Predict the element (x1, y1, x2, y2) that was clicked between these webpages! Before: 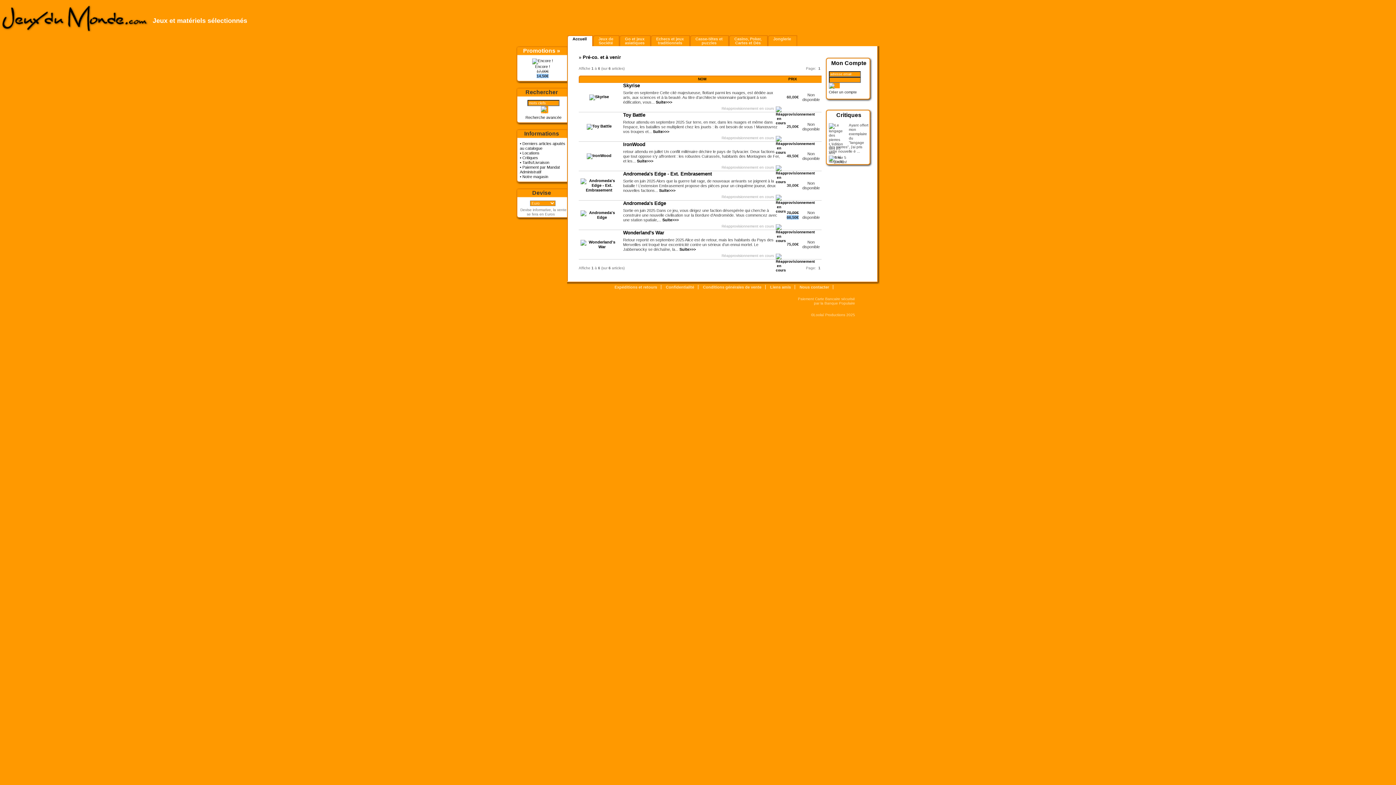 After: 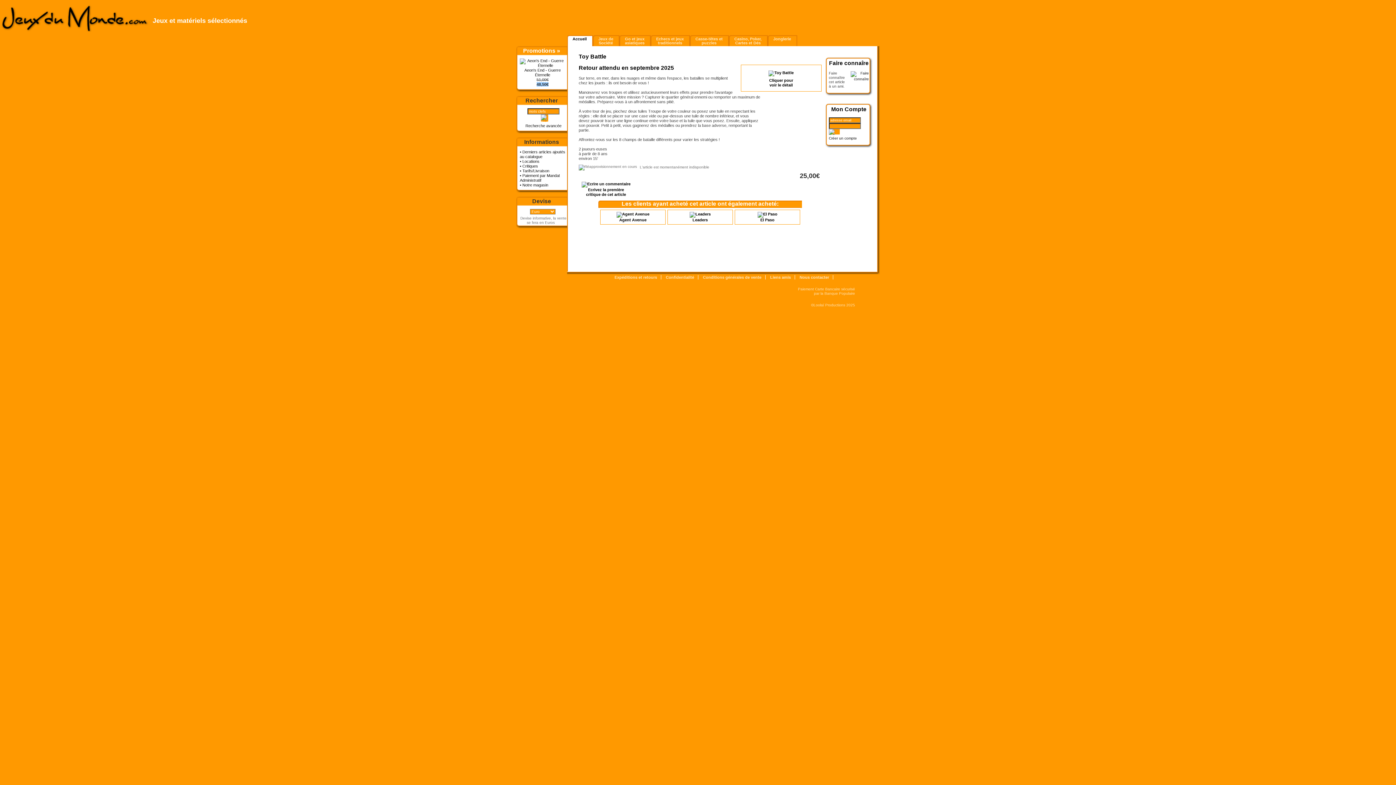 Action: label:  Suite>>> bbox: (652, 129, 669, 133)